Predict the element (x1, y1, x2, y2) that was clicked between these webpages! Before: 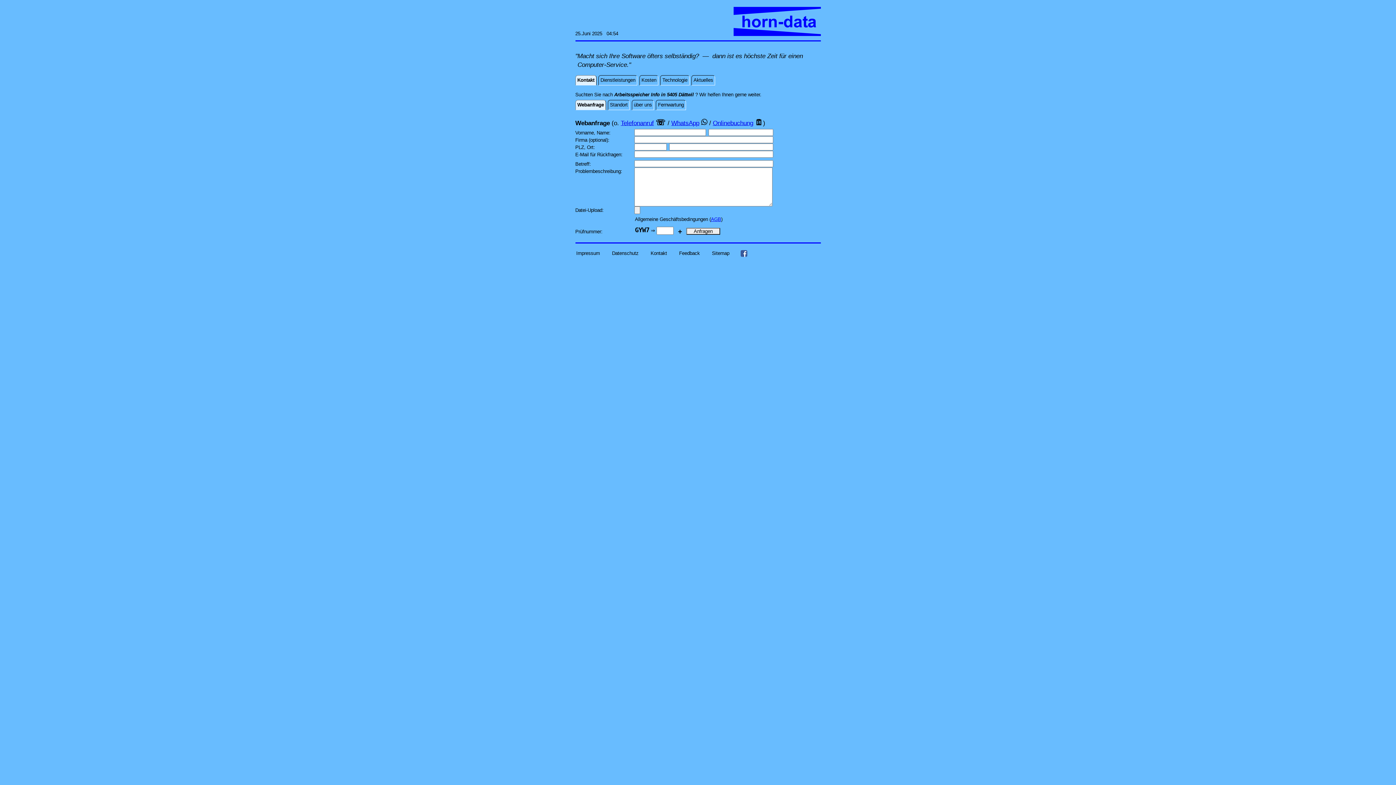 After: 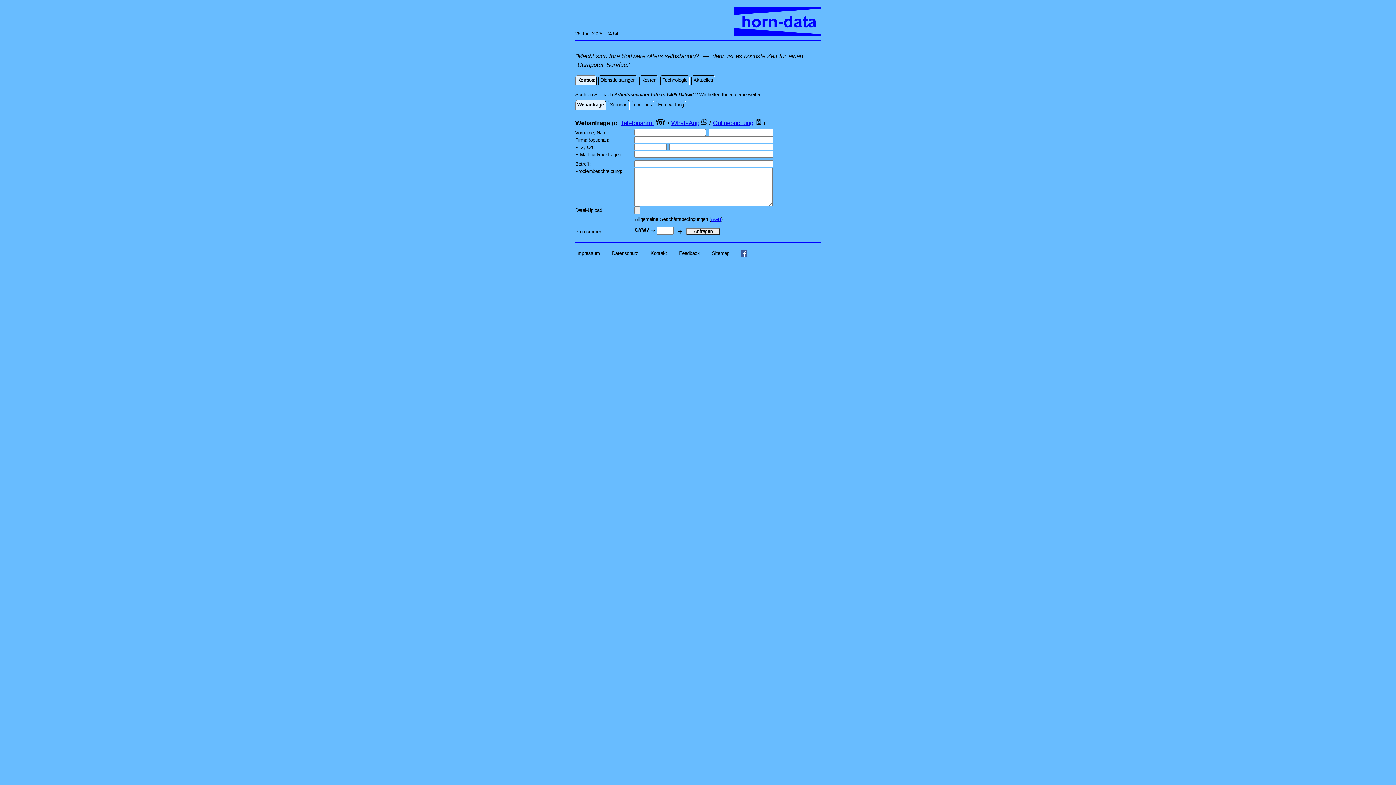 Action: bbox: (708, 125, 710, 131) label:  